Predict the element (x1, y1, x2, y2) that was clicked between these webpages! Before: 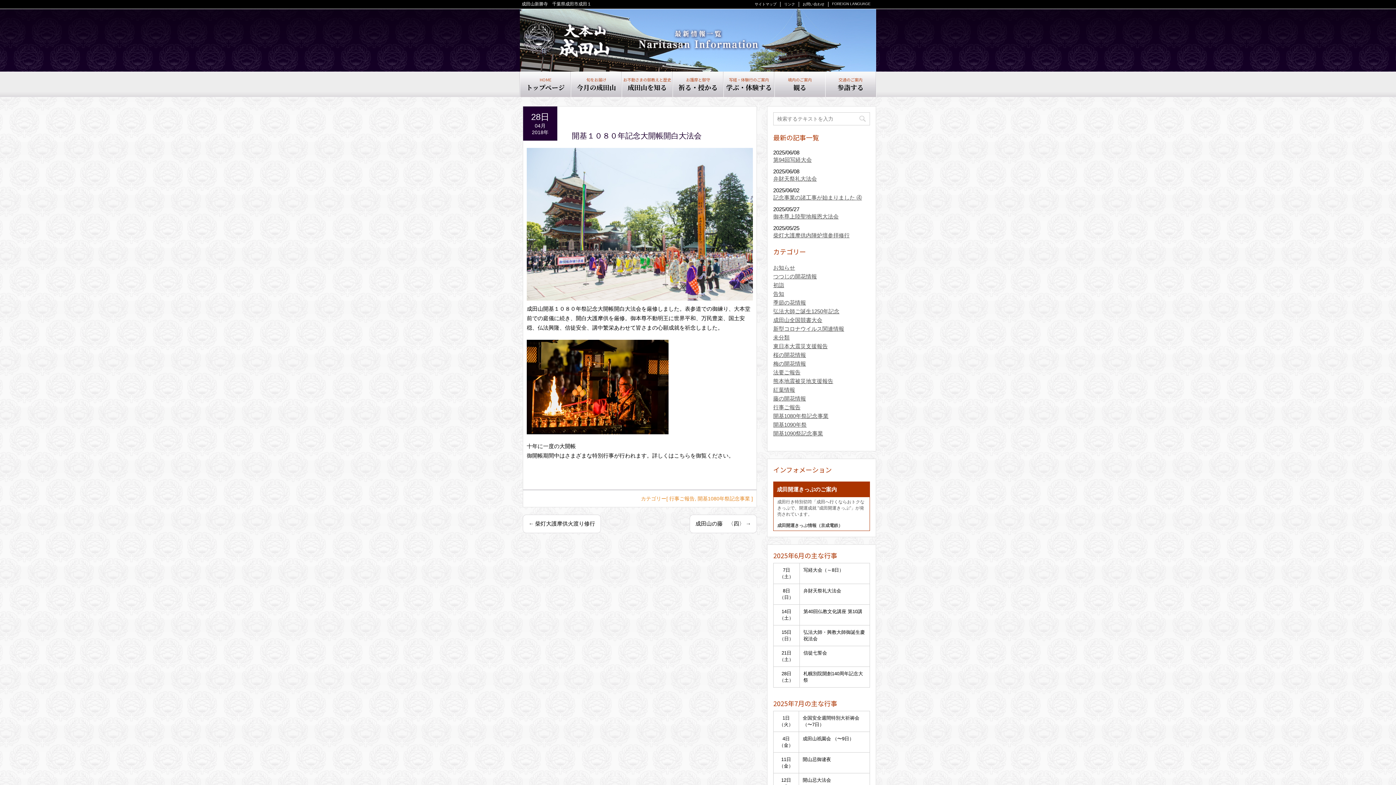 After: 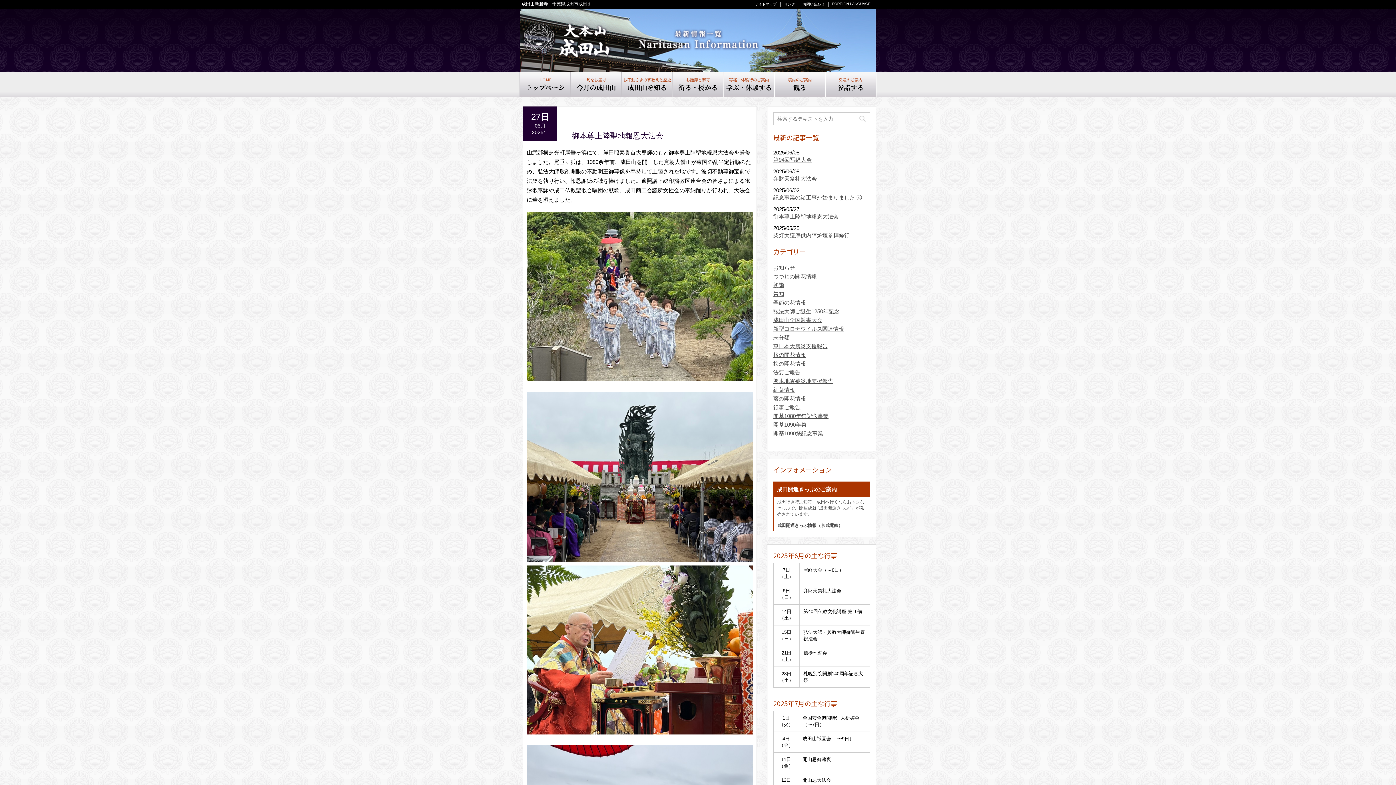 Action: bbox: (773, 213, 838, 219) label: 御本尊上陸聖地報恩大法会